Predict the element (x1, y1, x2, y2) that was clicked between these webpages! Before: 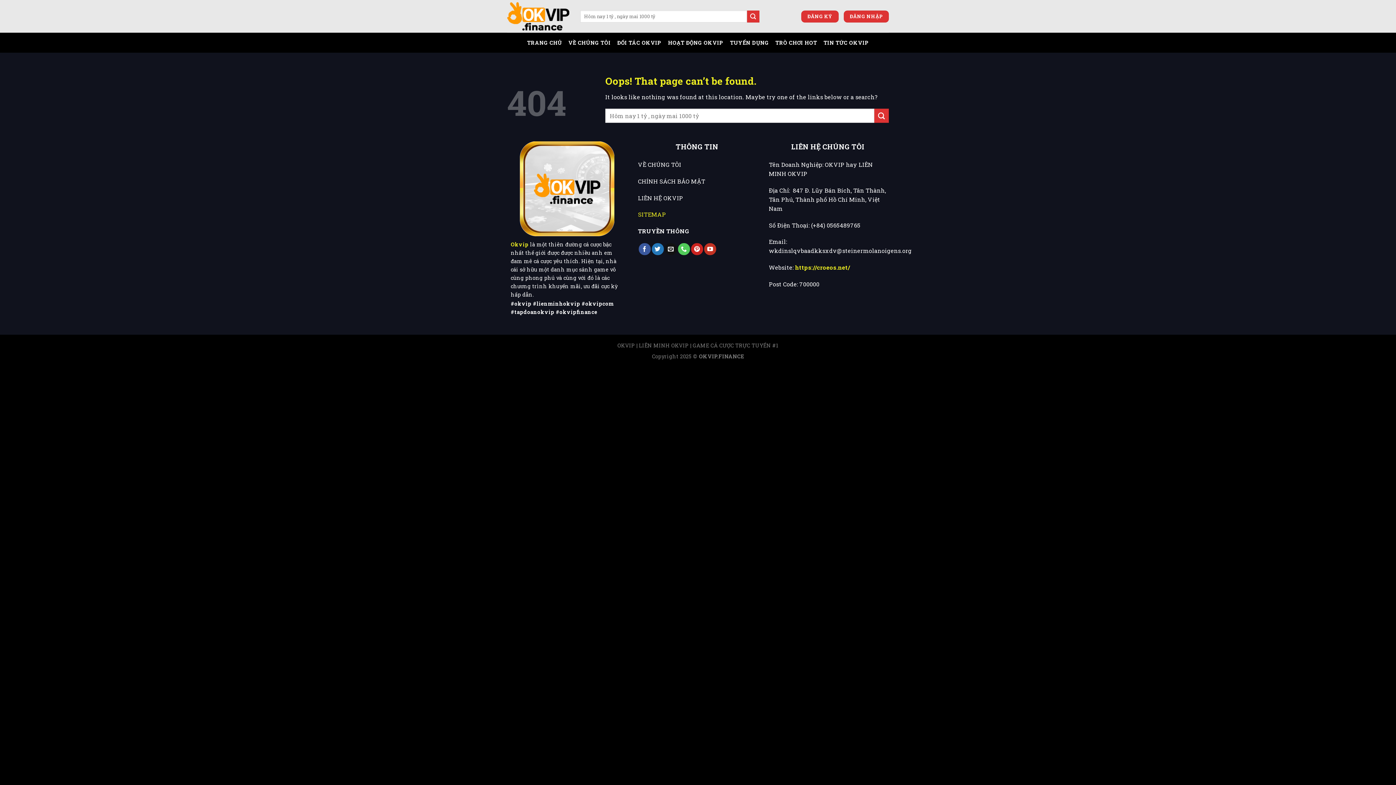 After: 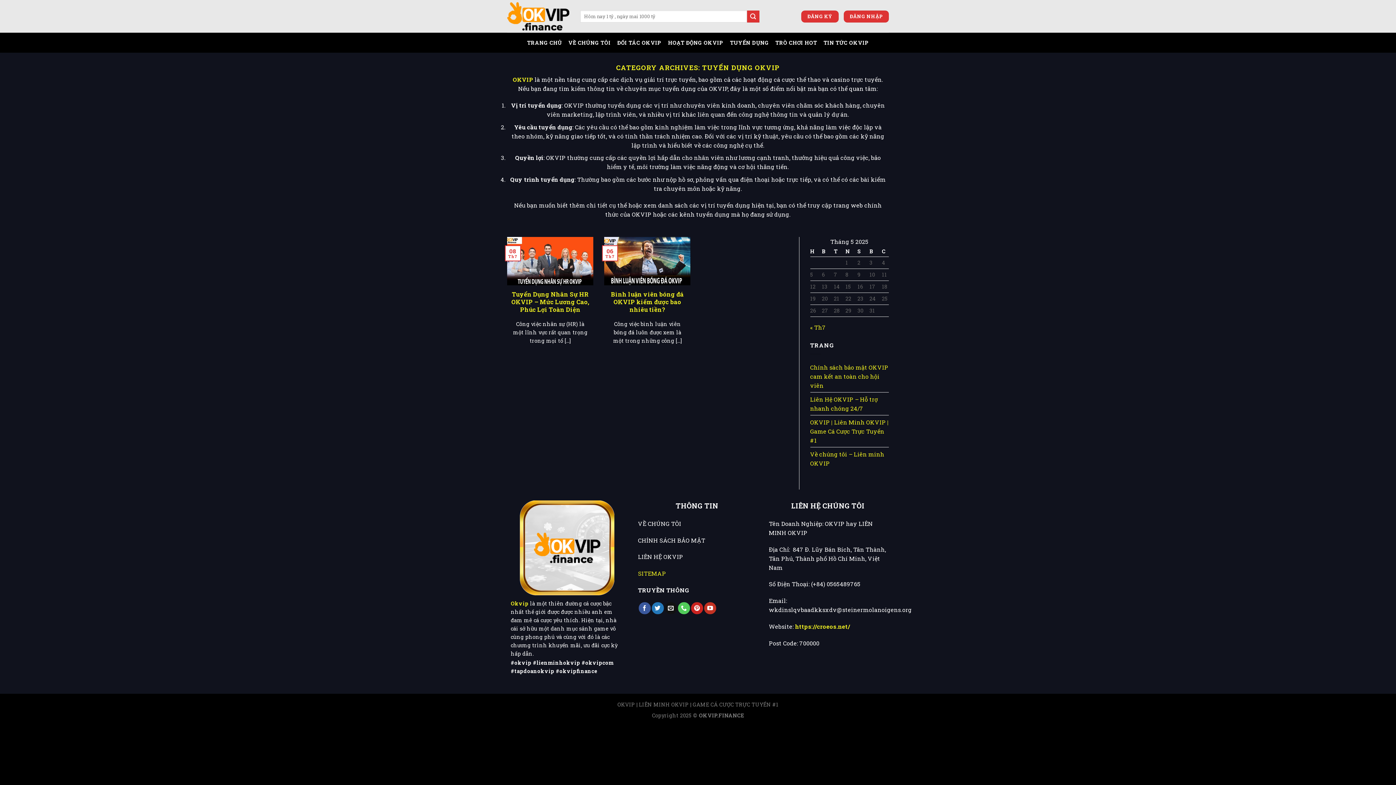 Action: bbox: (730, 36, 769, 49) label: TUYỂN DỤNG